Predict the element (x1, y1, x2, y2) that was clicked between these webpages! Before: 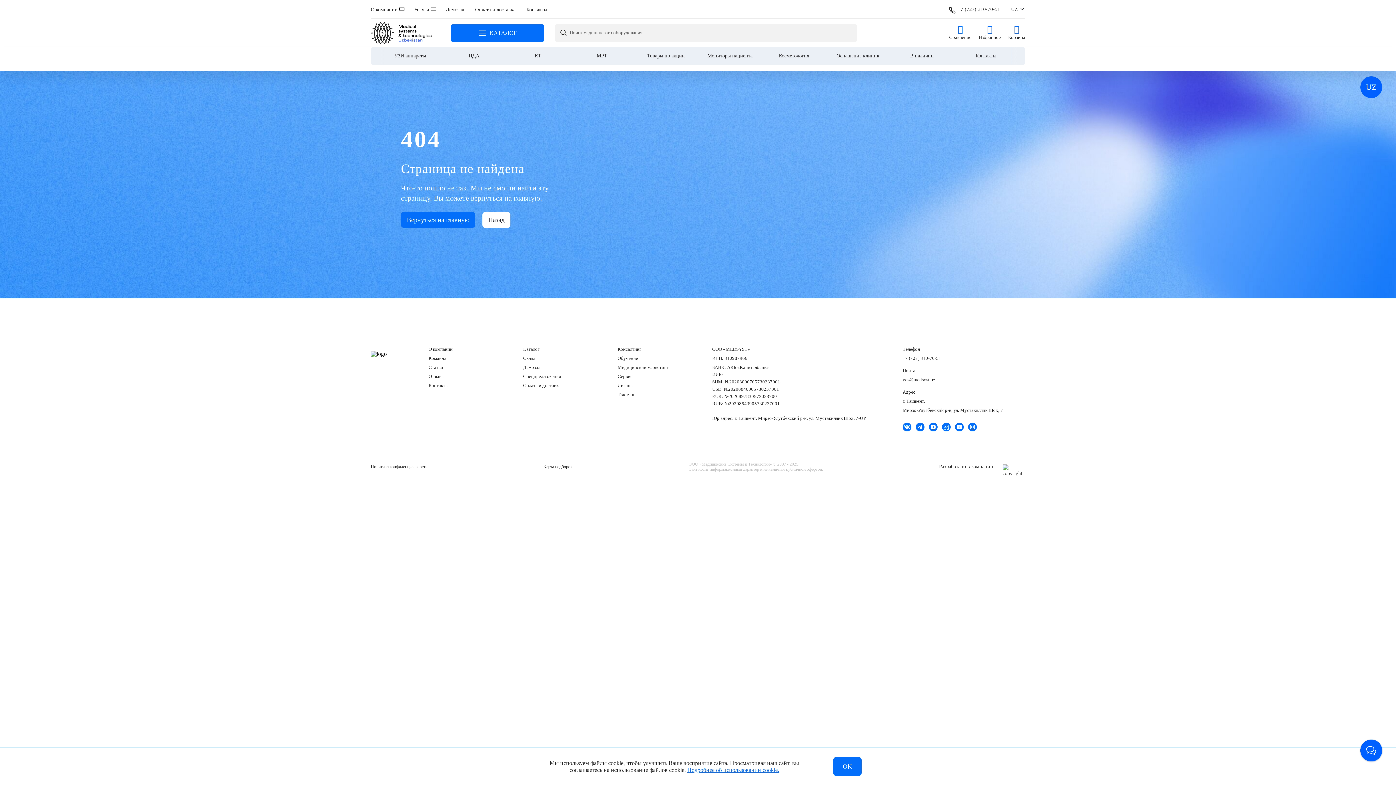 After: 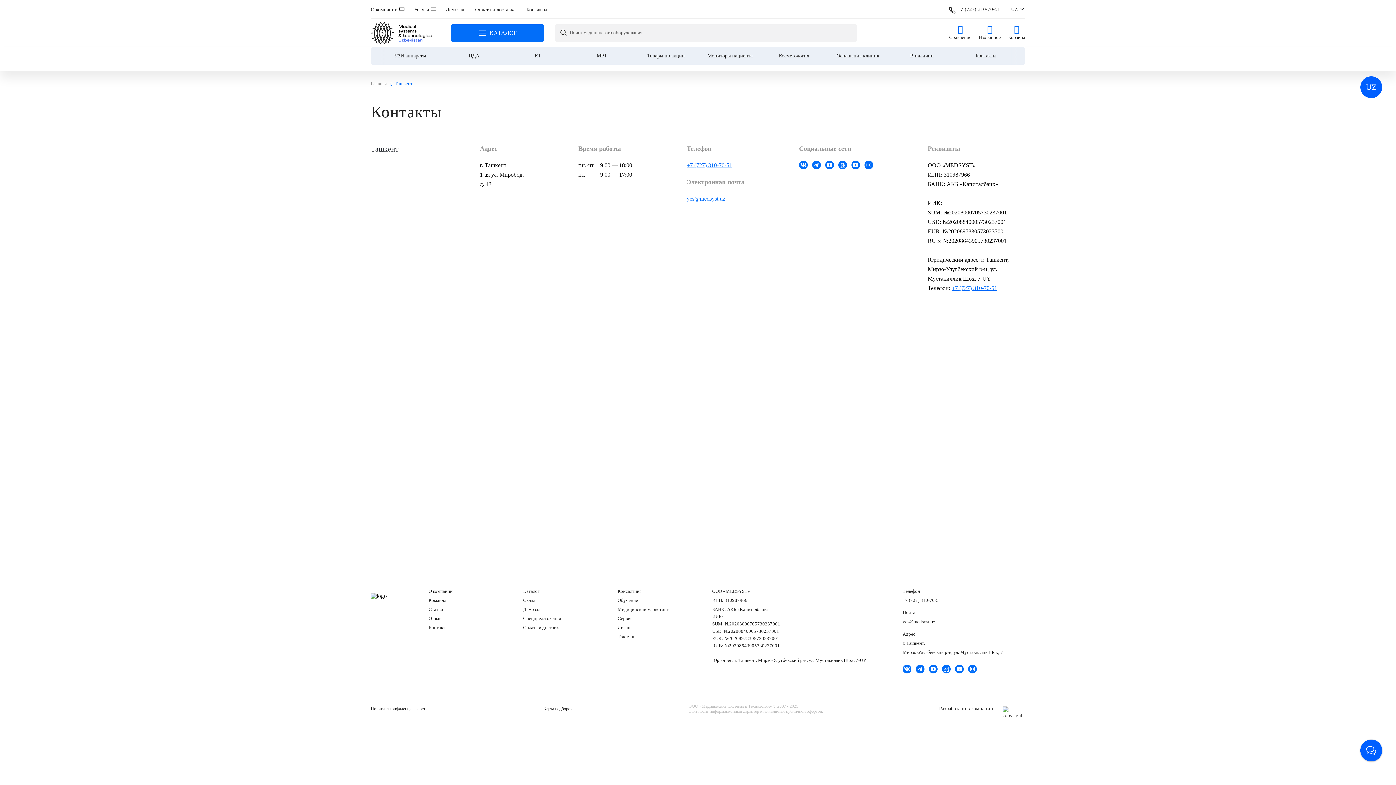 Action: bbox: (954, 47, 1018, 64) label: Контакты